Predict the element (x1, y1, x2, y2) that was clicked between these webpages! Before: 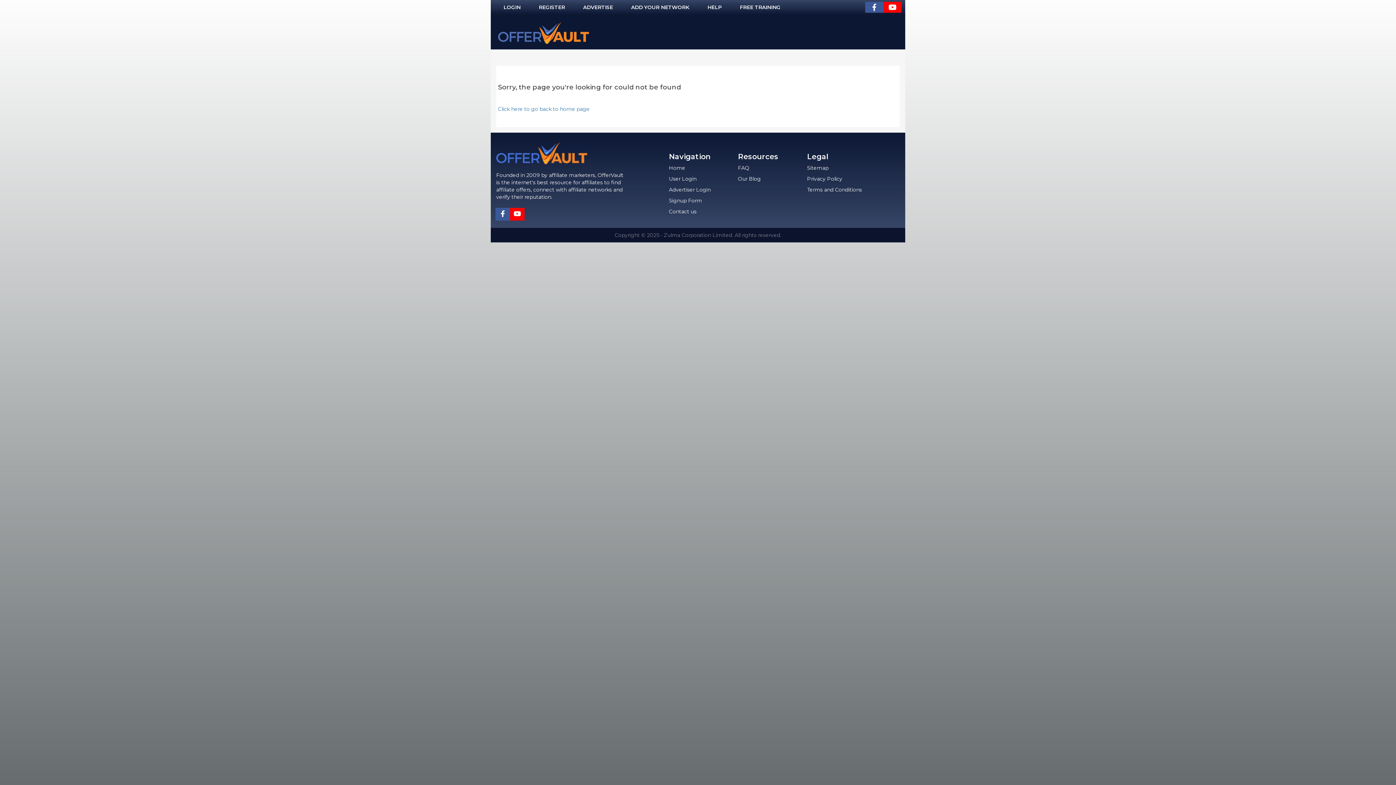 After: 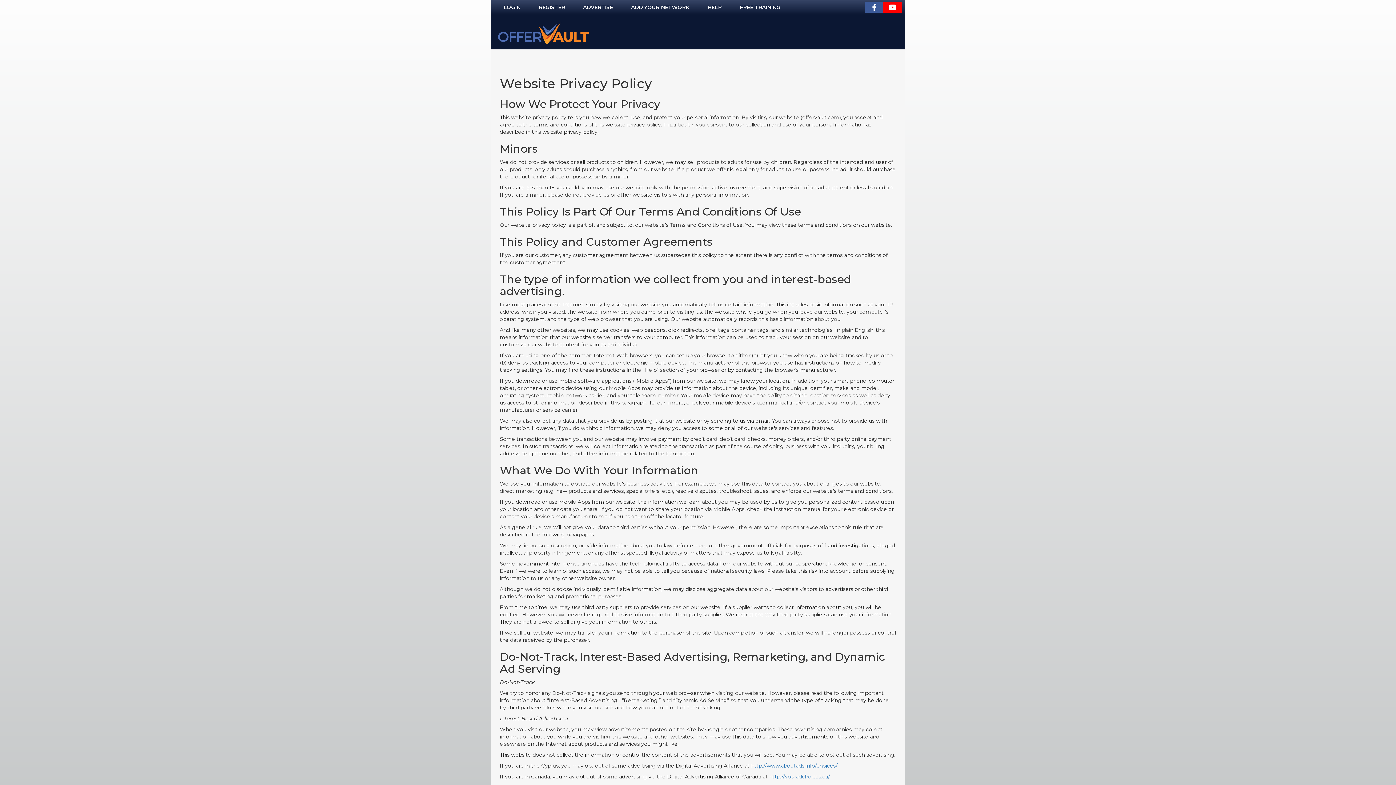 Action: bbox: (807, 175, 842, 182) label: Privacy Policy